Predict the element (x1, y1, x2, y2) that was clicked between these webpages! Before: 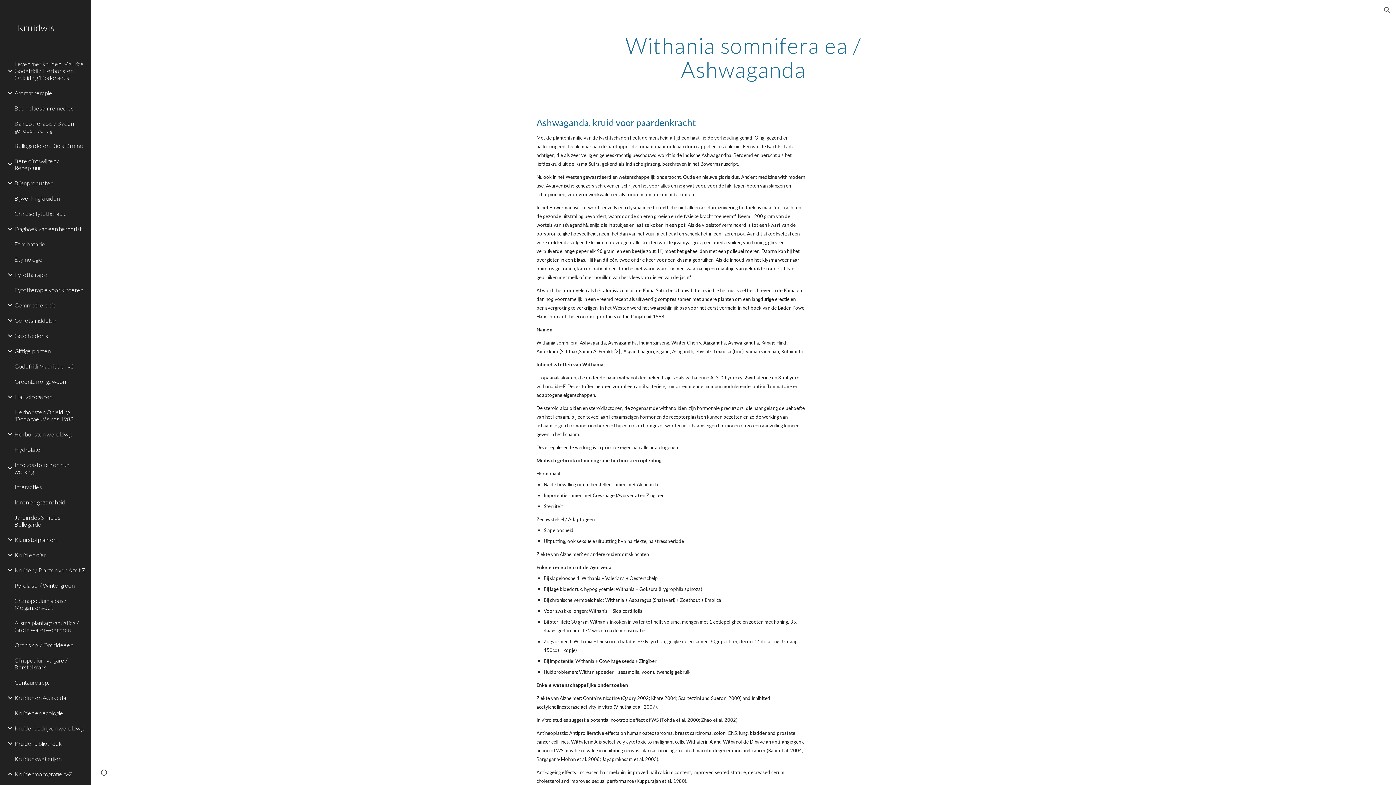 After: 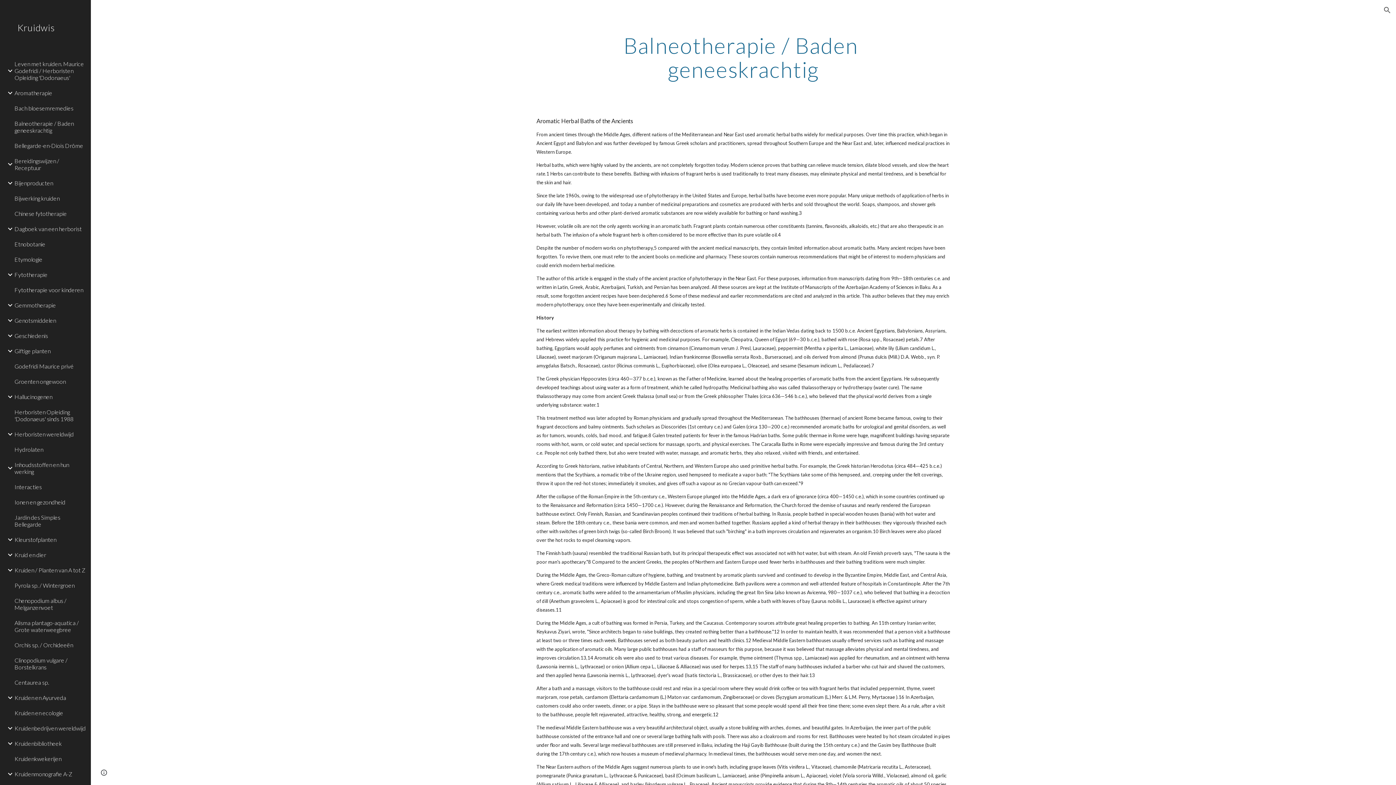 Action: label: Balneotherapie / Baden geneeskrachtig bbox: (13, 115, 86, 138)